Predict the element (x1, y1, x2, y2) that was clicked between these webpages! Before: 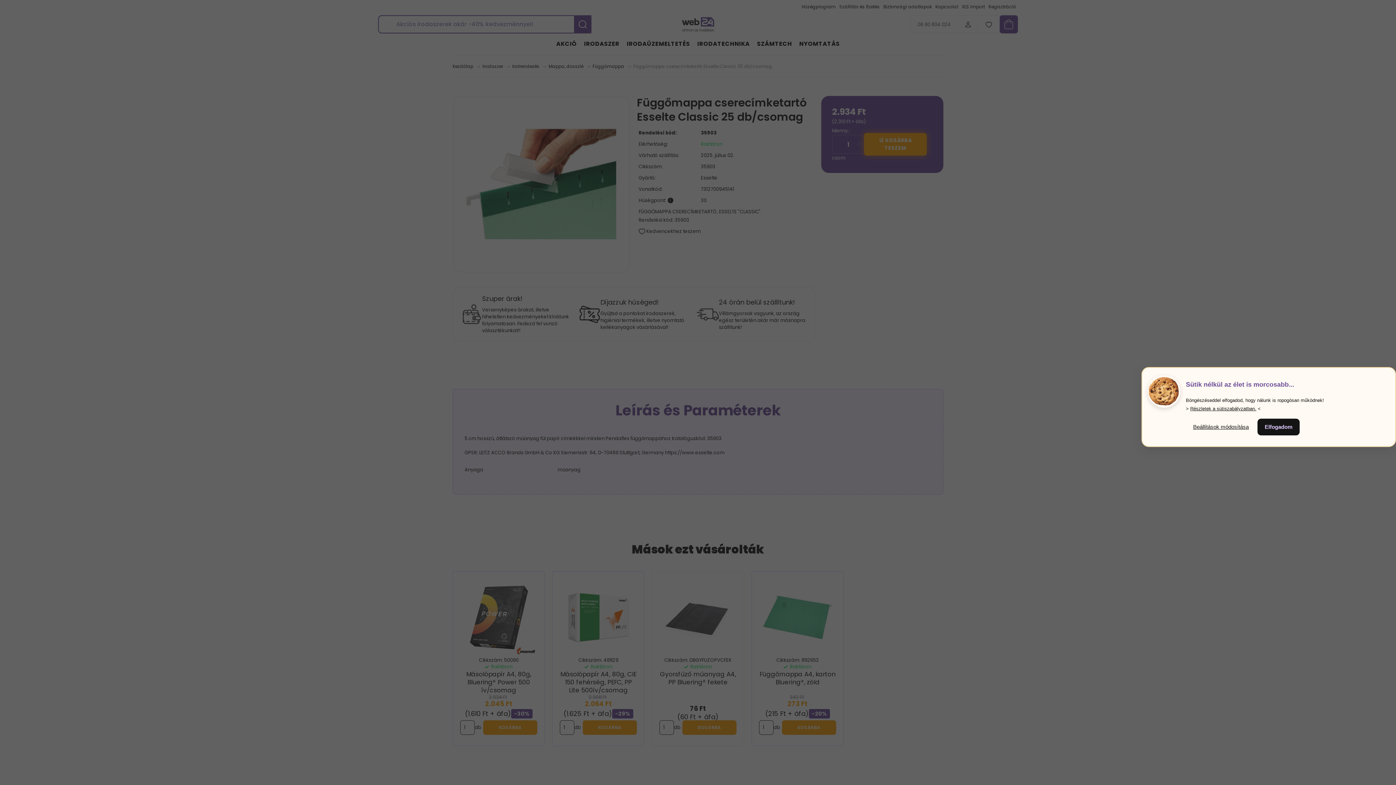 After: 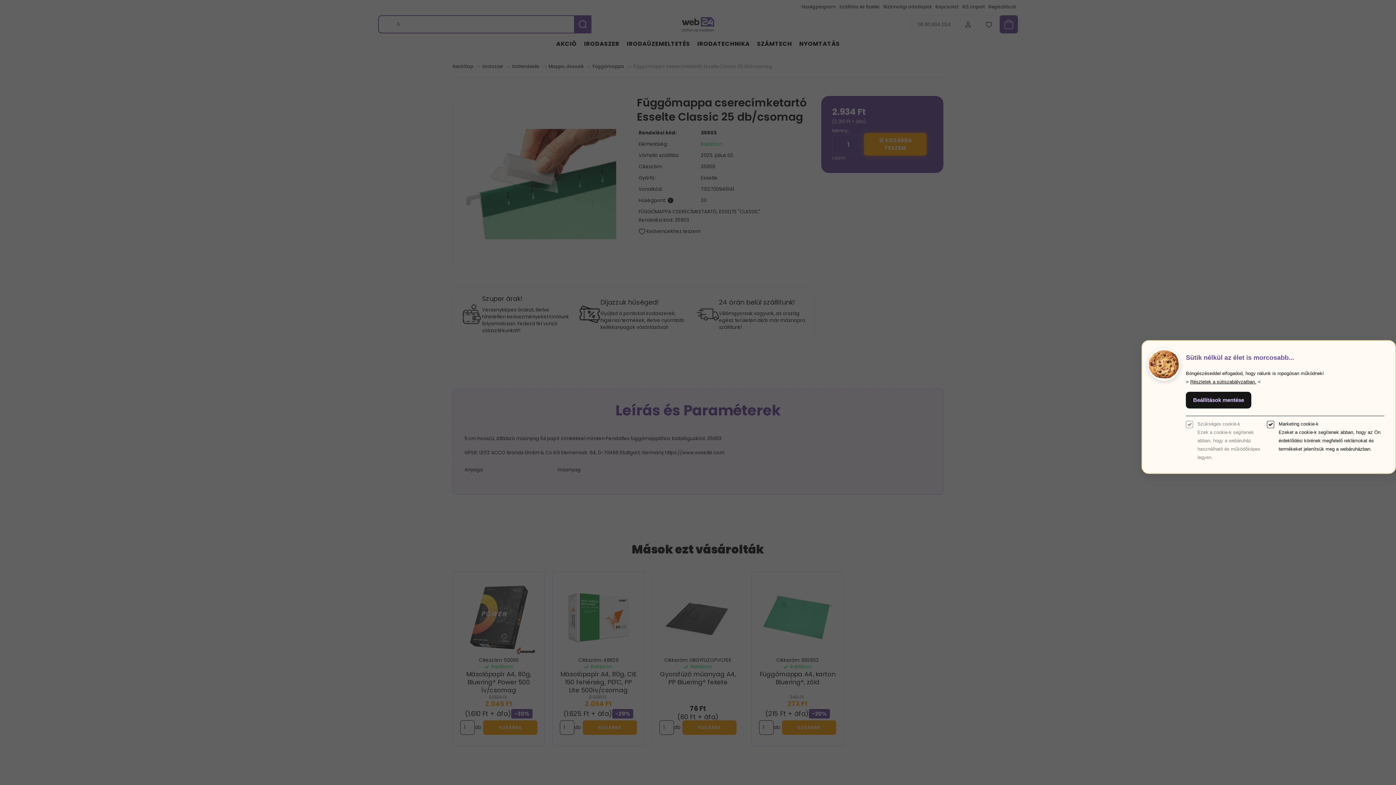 Action: label: Beállítások módosítása bbox: (1186, 418, 1256, 435)